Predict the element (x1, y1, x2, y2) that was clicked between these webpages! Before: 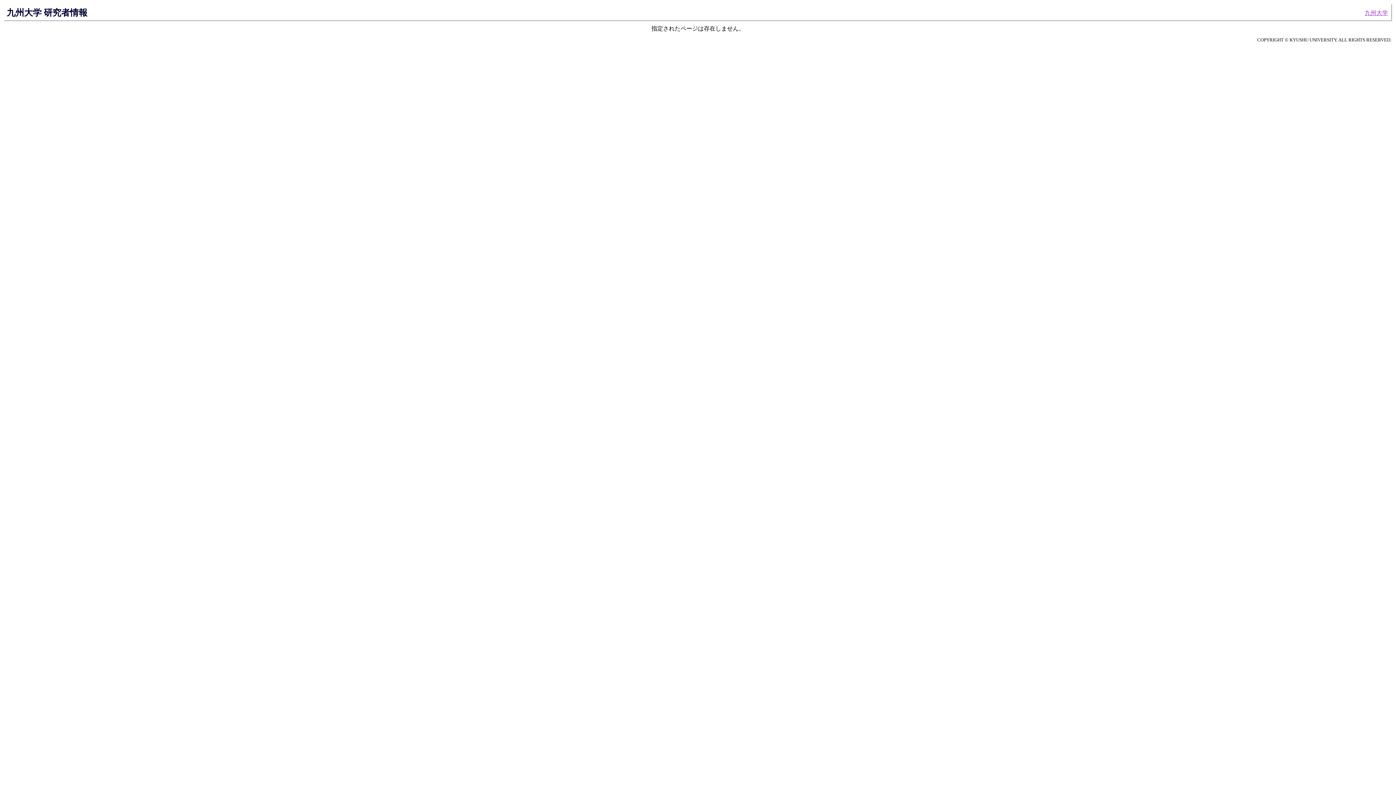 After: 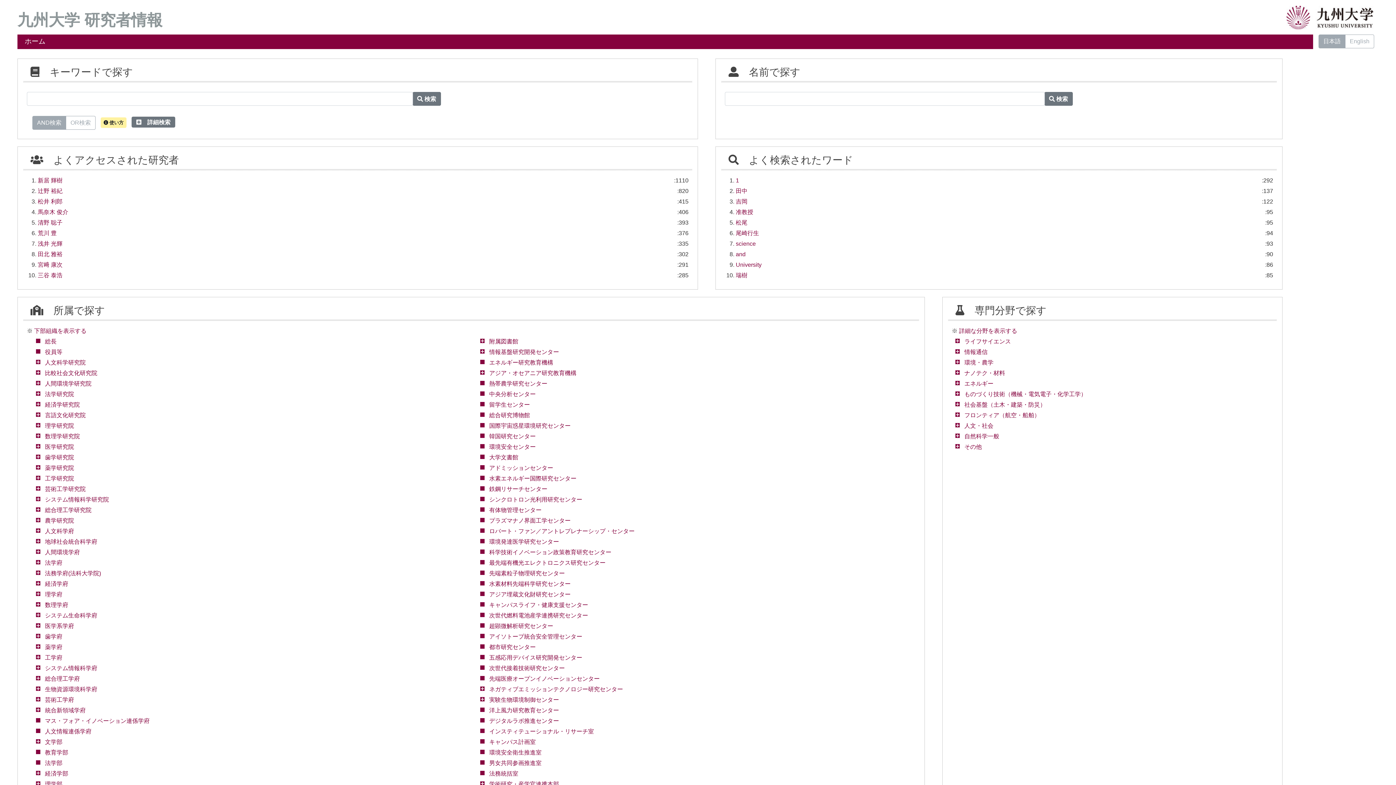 Action: label: 九州大学 研究者情報 bbox: (6, 7, 87, 17)